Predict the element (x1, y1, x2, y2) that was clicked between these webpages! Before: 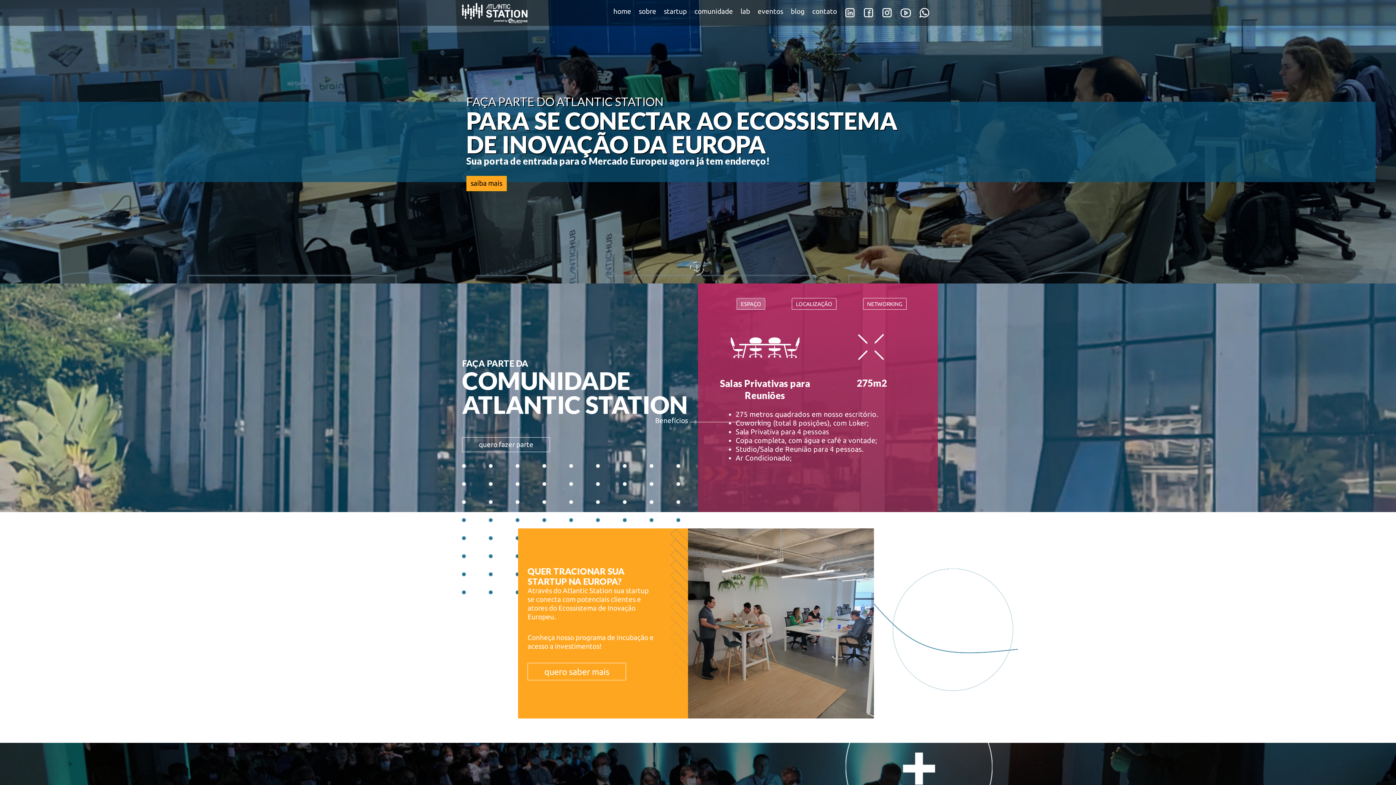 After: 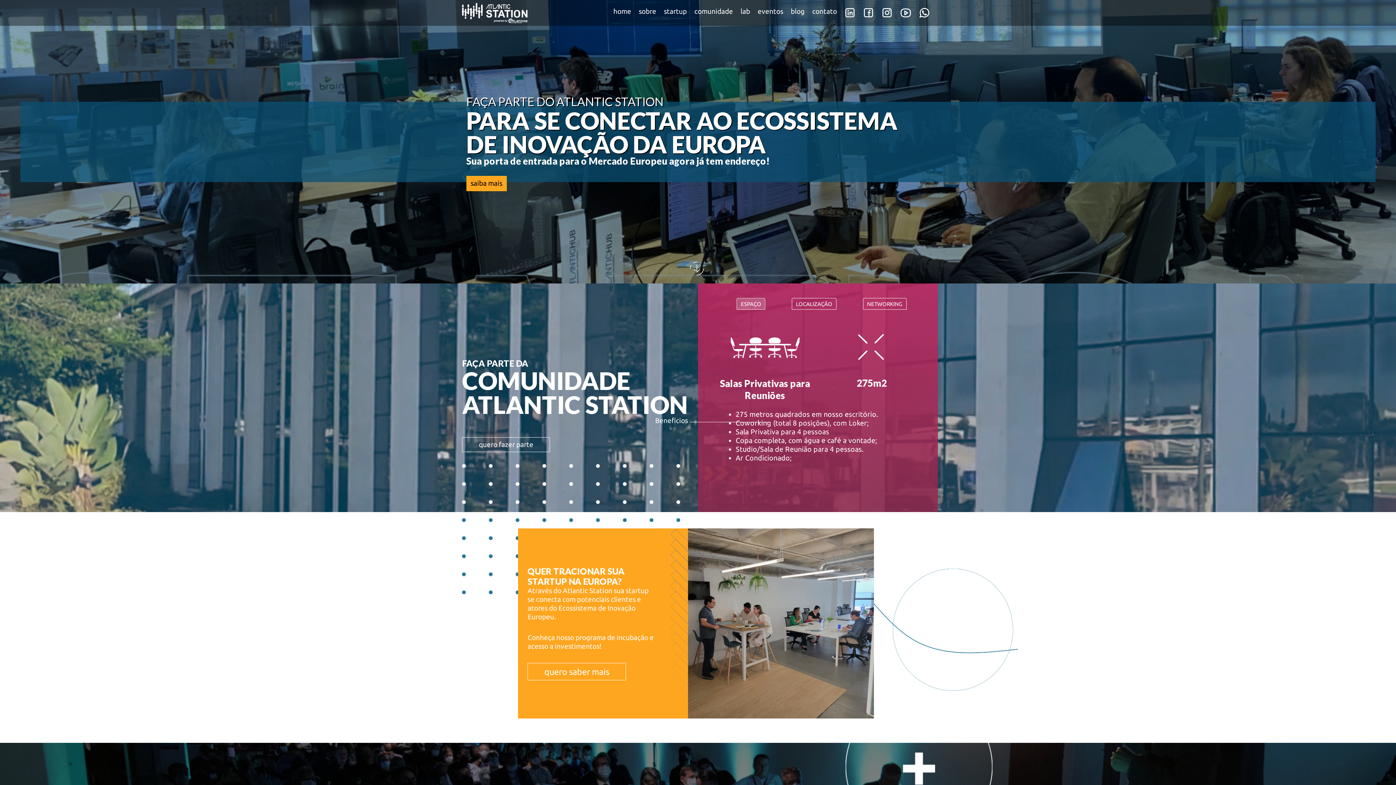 Action: bbox: (878, 4, 896, 20)